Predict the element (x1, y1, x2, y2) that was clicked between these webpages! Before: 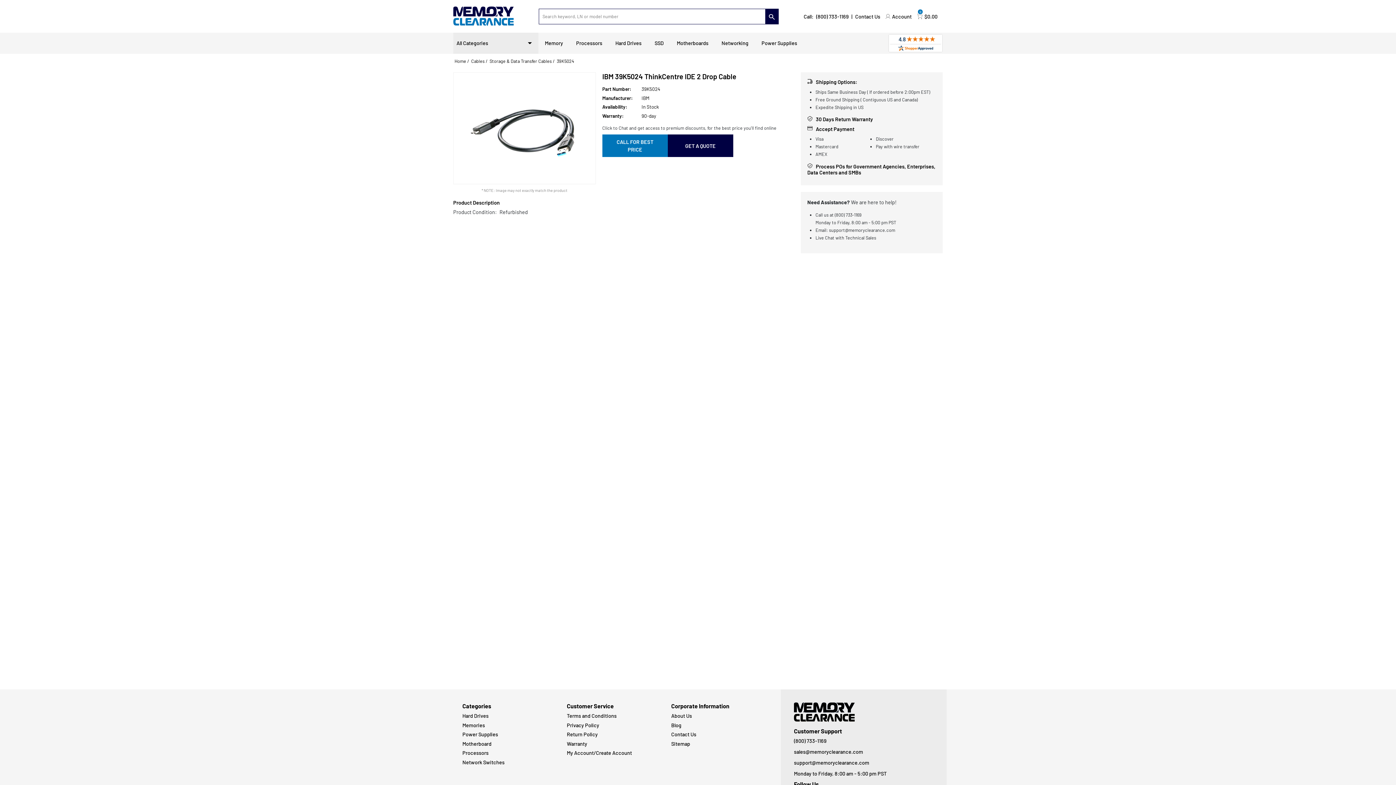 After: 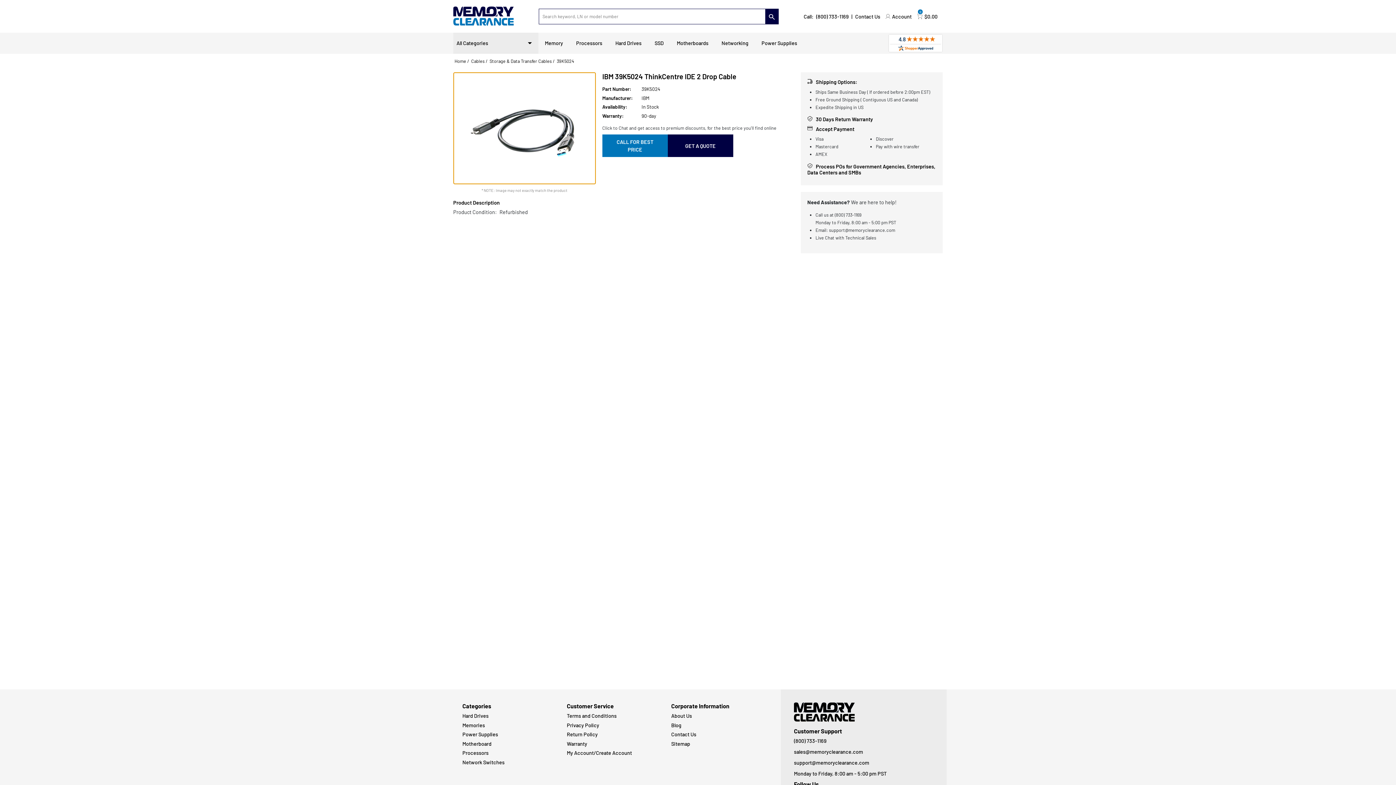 Action: bbox: (503, 80, 662, 204)